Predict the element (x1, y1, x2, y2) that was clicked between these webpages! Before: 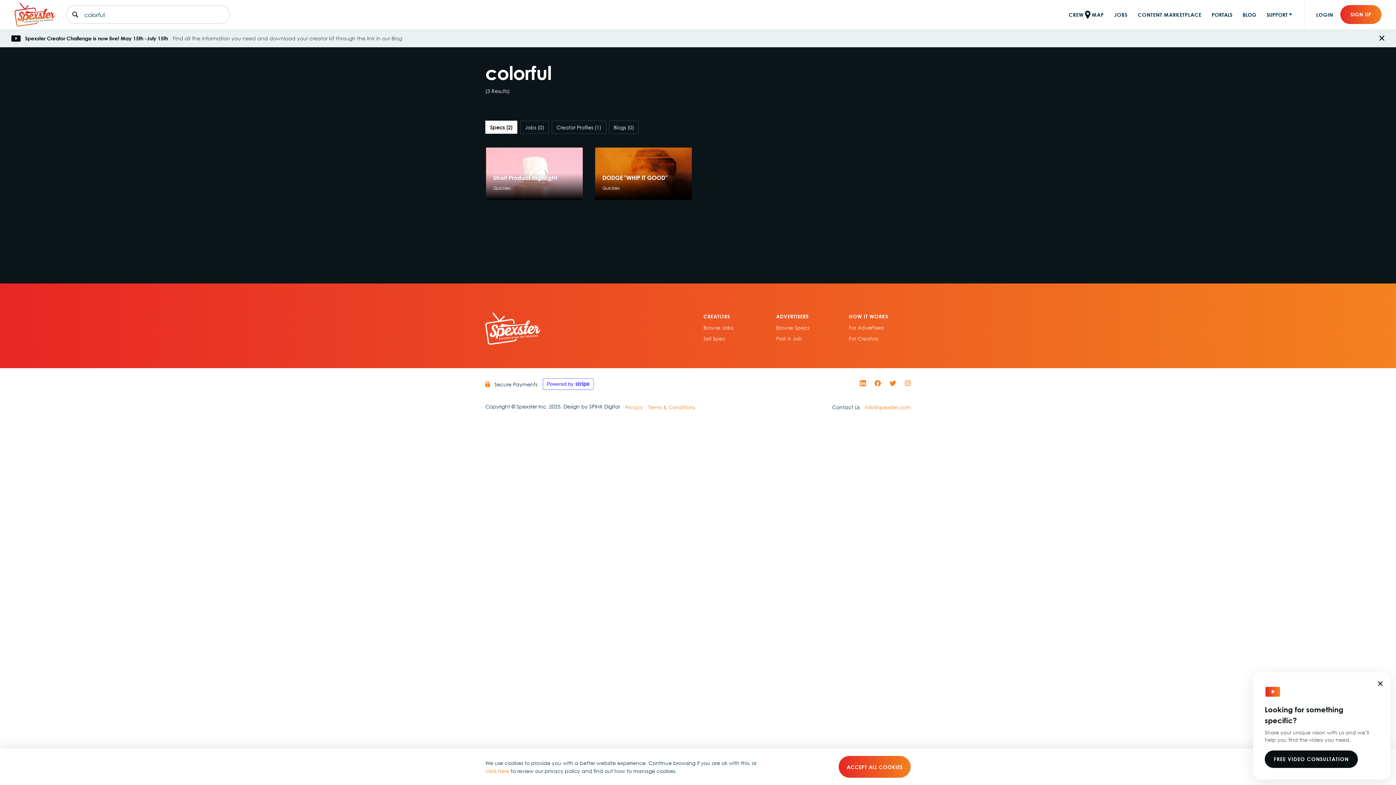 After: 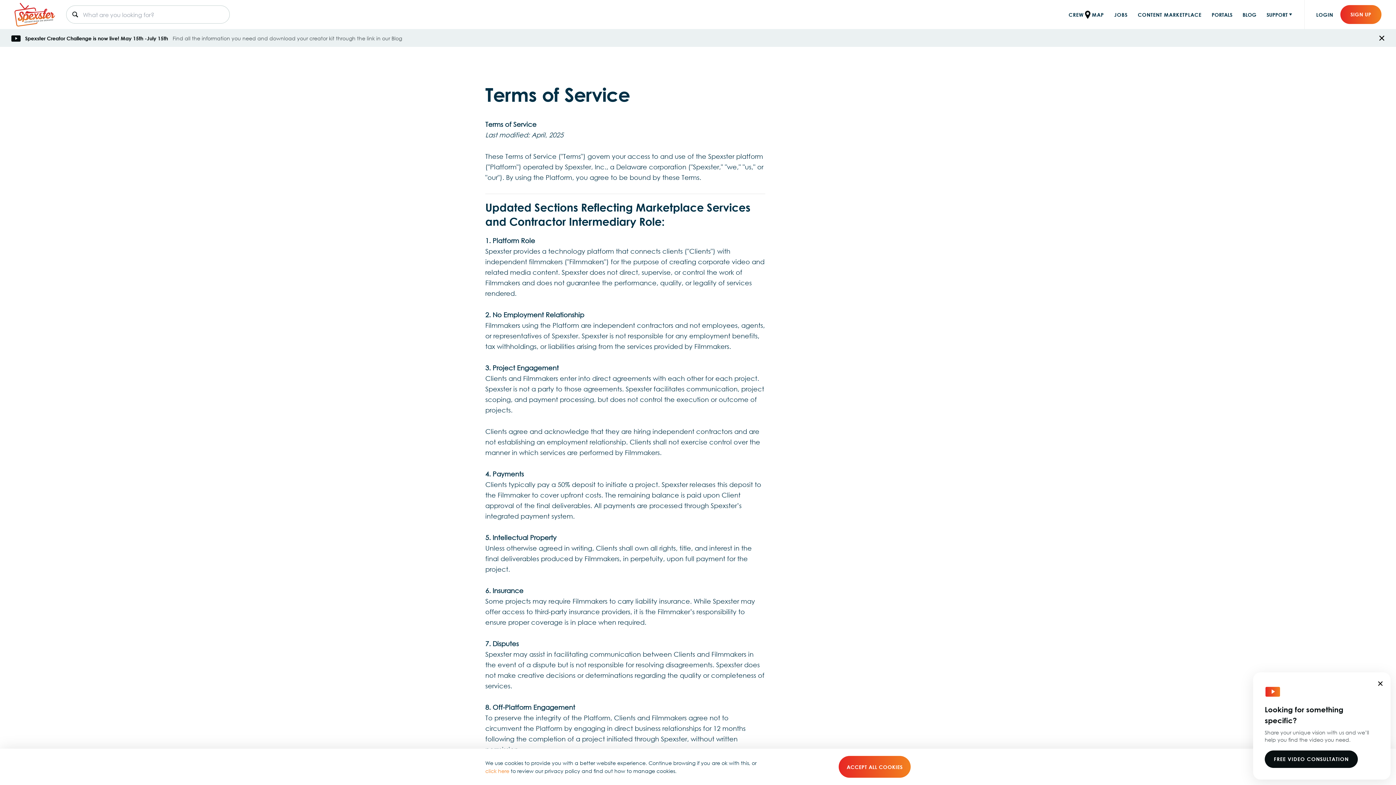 Action: label: Terms & Conditions bbox: (648, 403, 695, 411)